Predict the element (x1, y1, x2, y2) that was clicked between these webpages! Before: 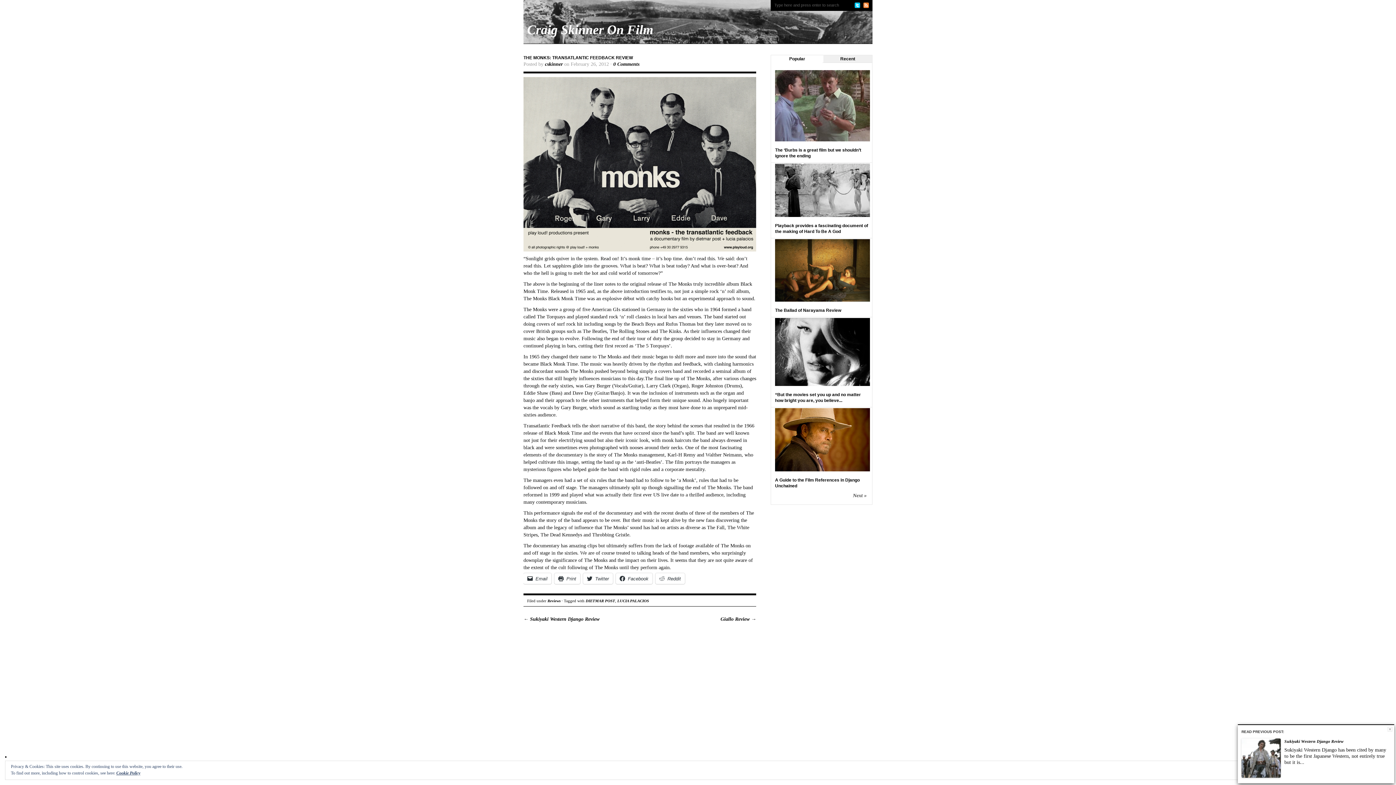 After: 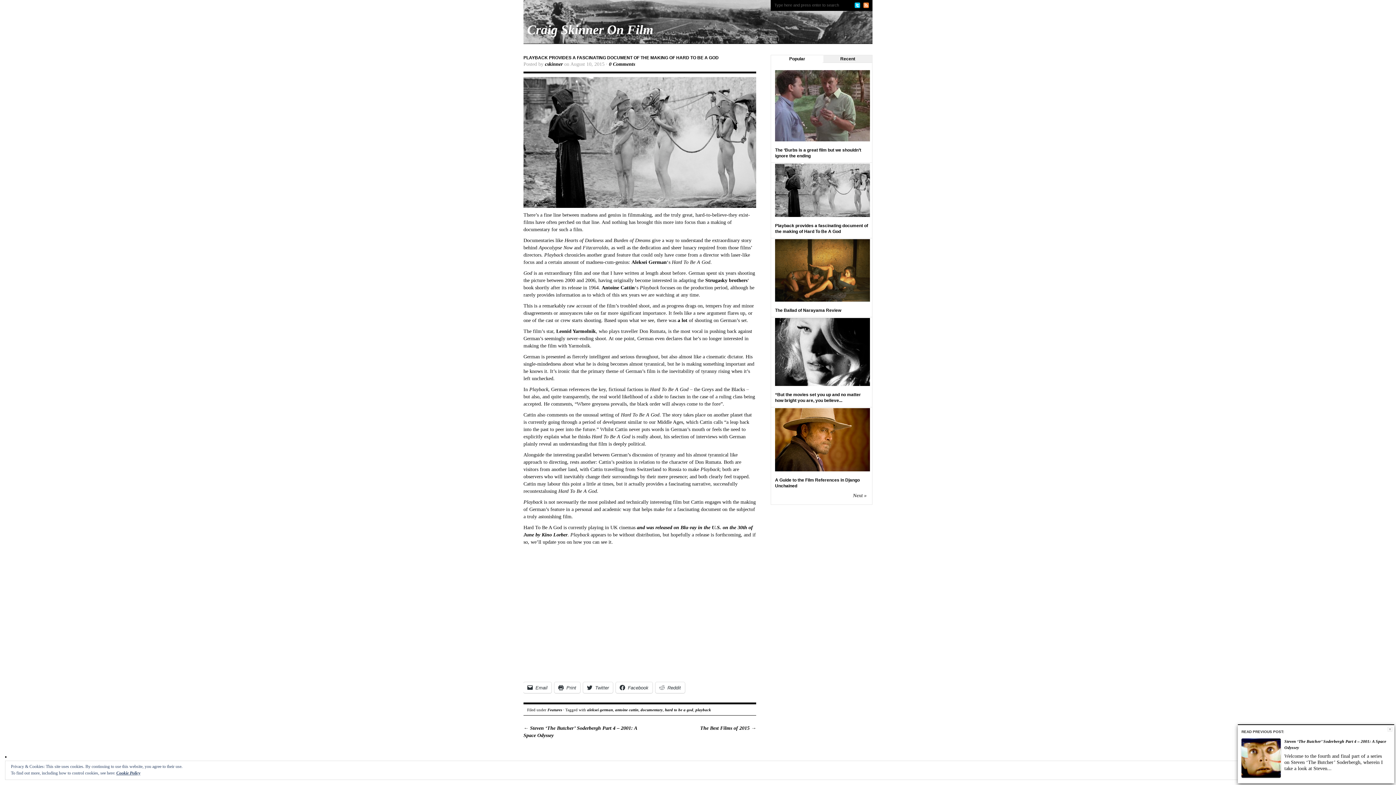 Action: bbox: (771, 162, 872, 217)